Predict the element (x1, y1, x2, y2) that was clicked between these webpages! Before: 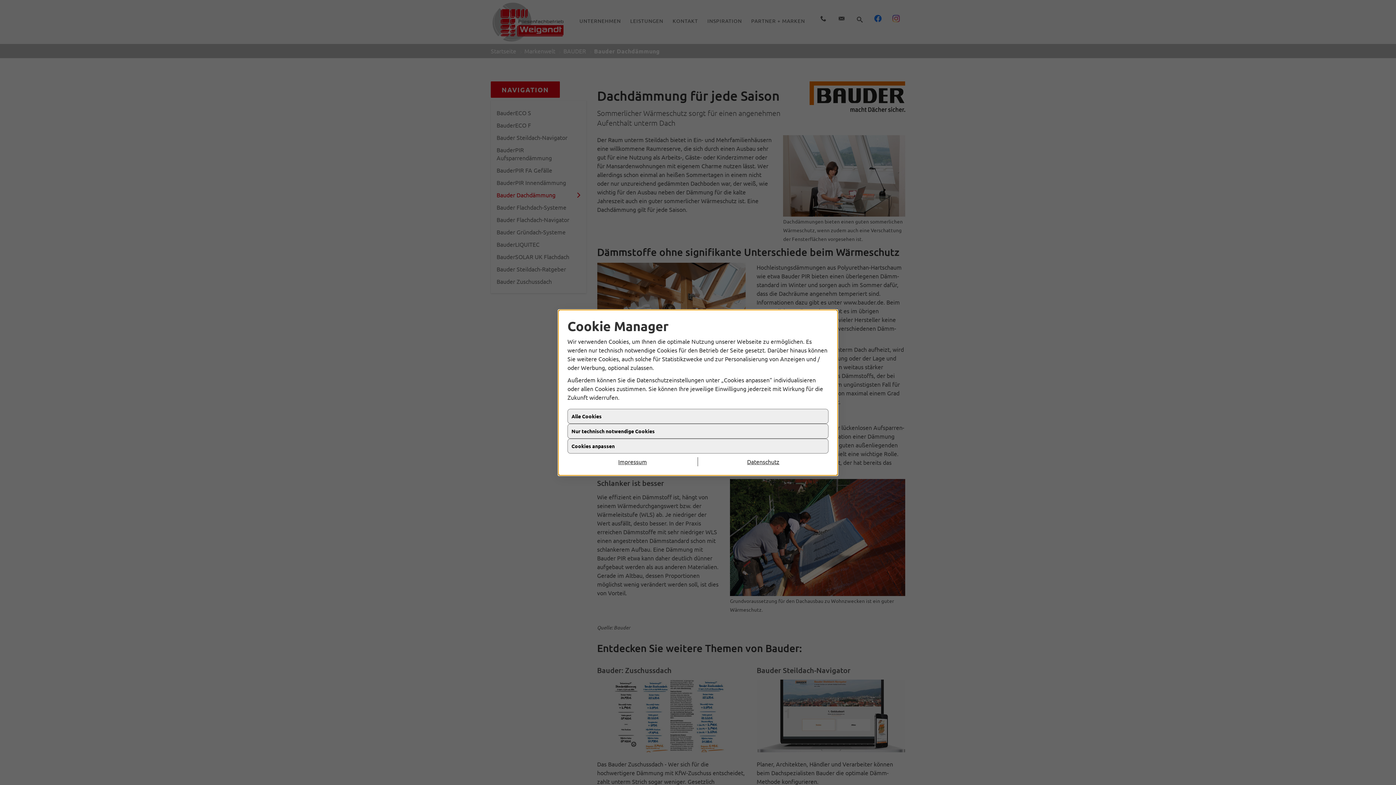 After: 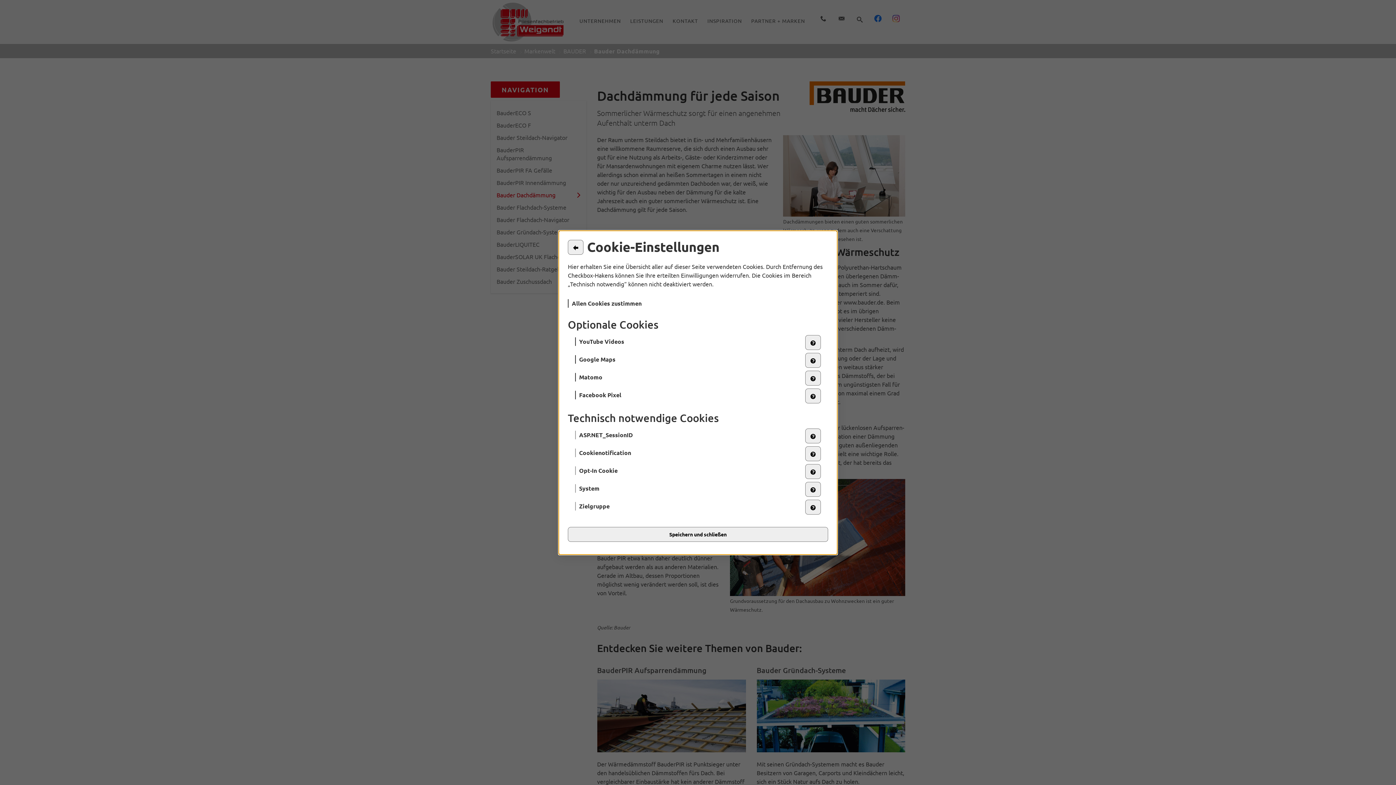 Action: label: Cookies anpassen bbox: (567, 438, 828, 453)